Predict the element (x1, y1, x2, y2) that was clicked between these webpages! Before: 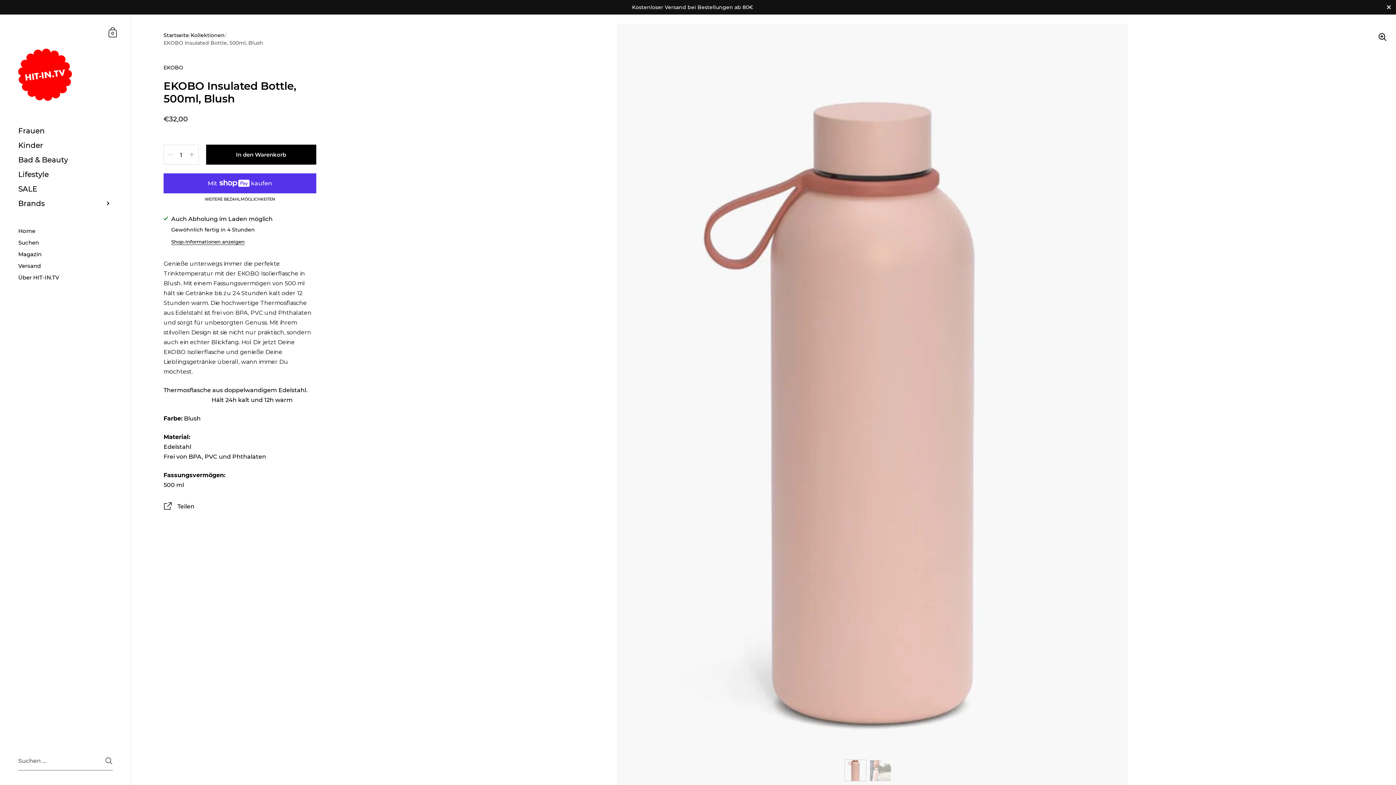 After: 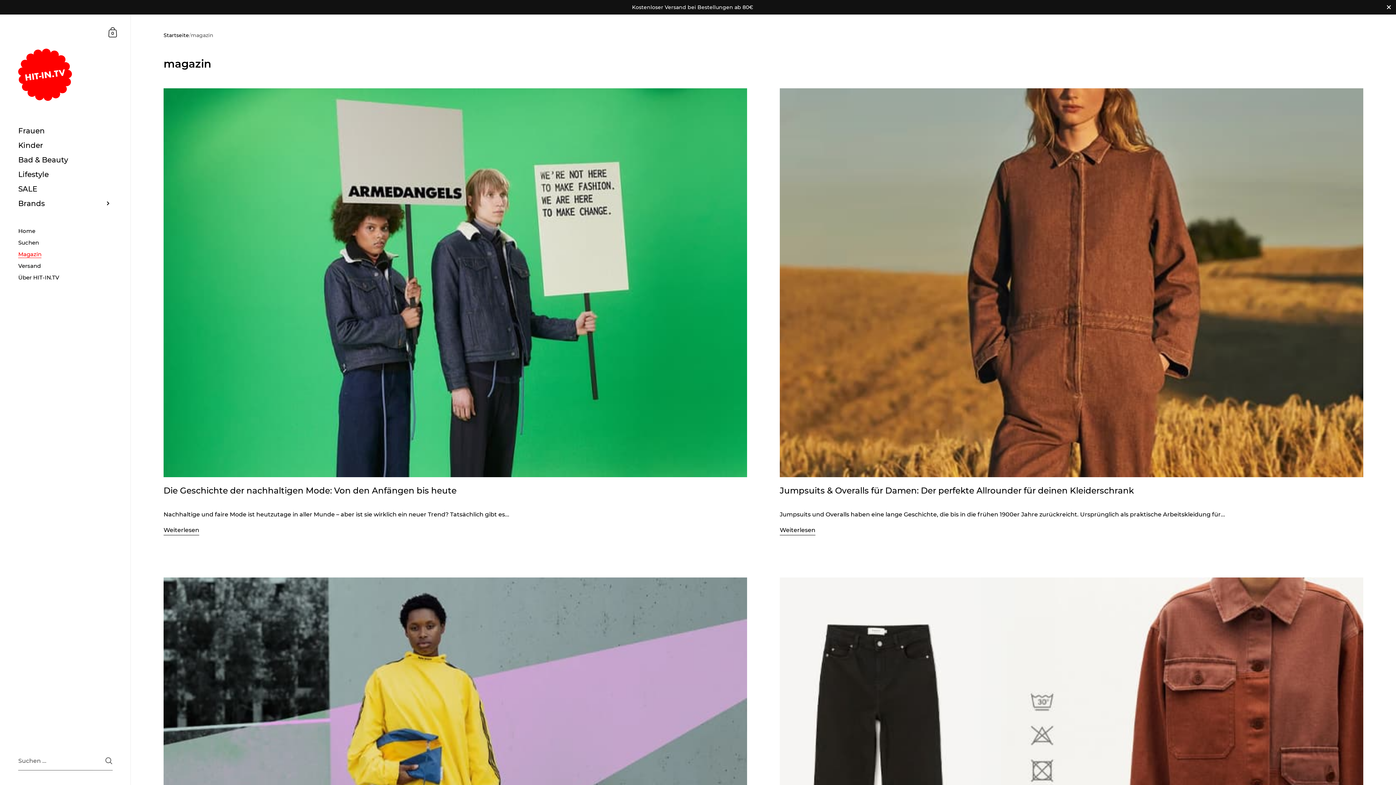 Action: bbox: (0, 248, 130, 260) label: Magazin